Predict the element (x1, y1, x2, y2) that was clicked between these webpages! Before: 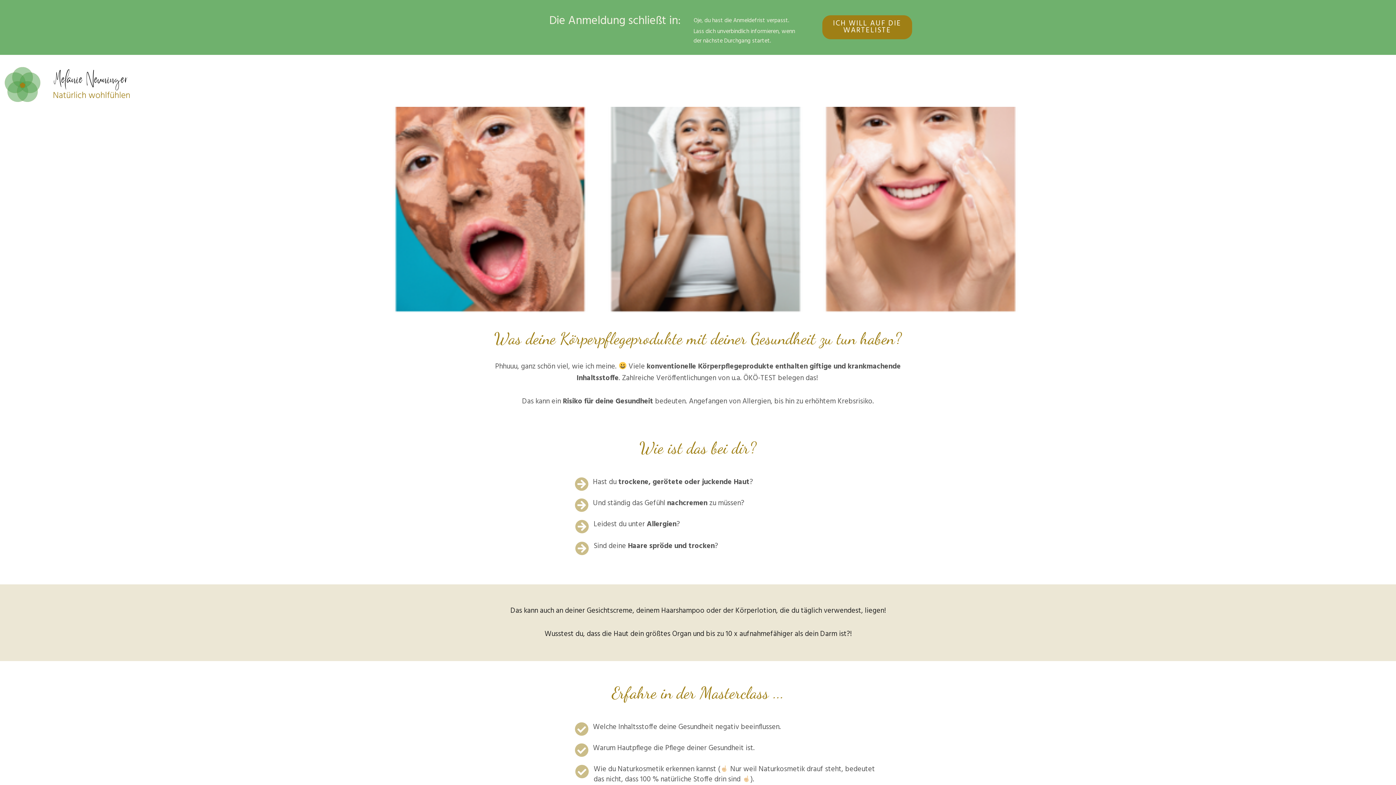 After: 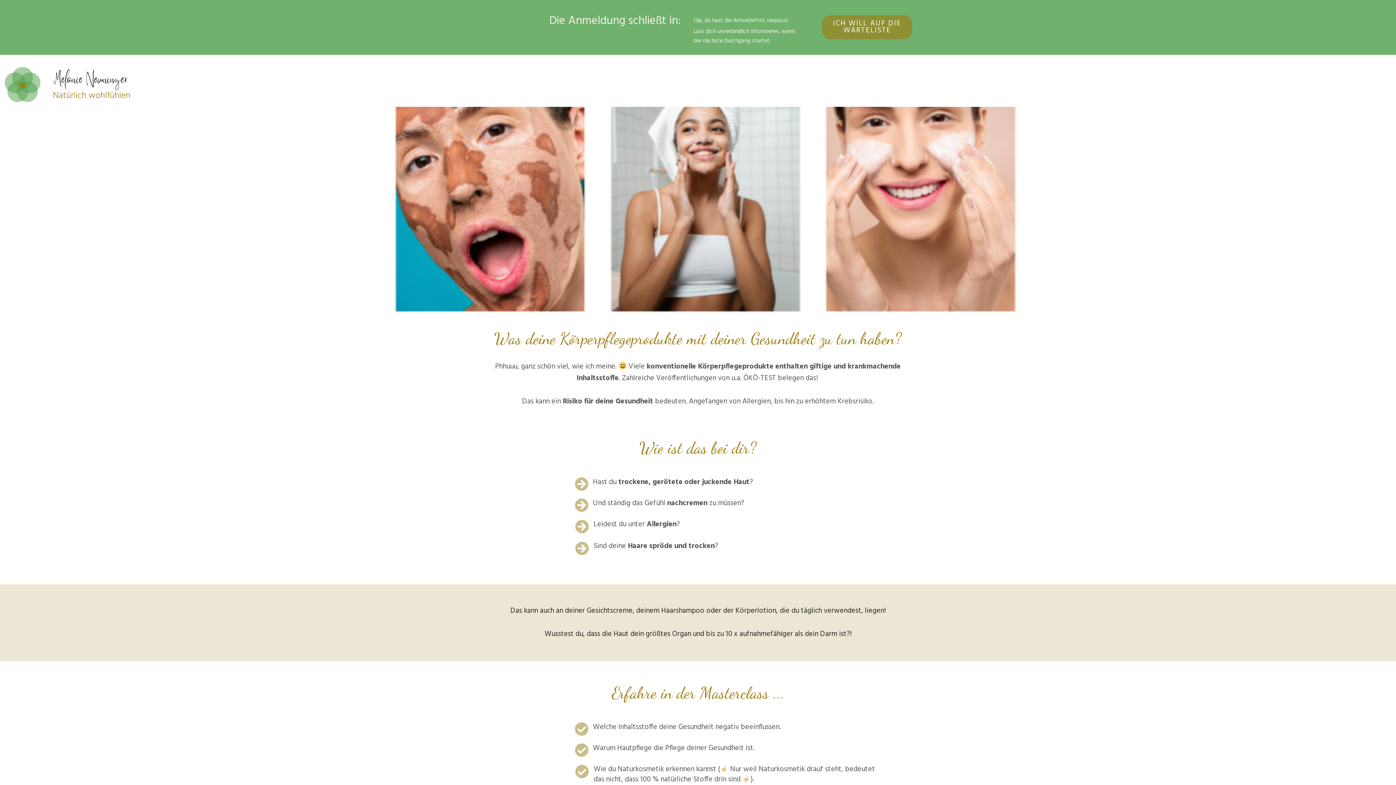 Action: label: ICH WILL AUF DIE WARTELISTE bbox: (822, 15, 912, 39)